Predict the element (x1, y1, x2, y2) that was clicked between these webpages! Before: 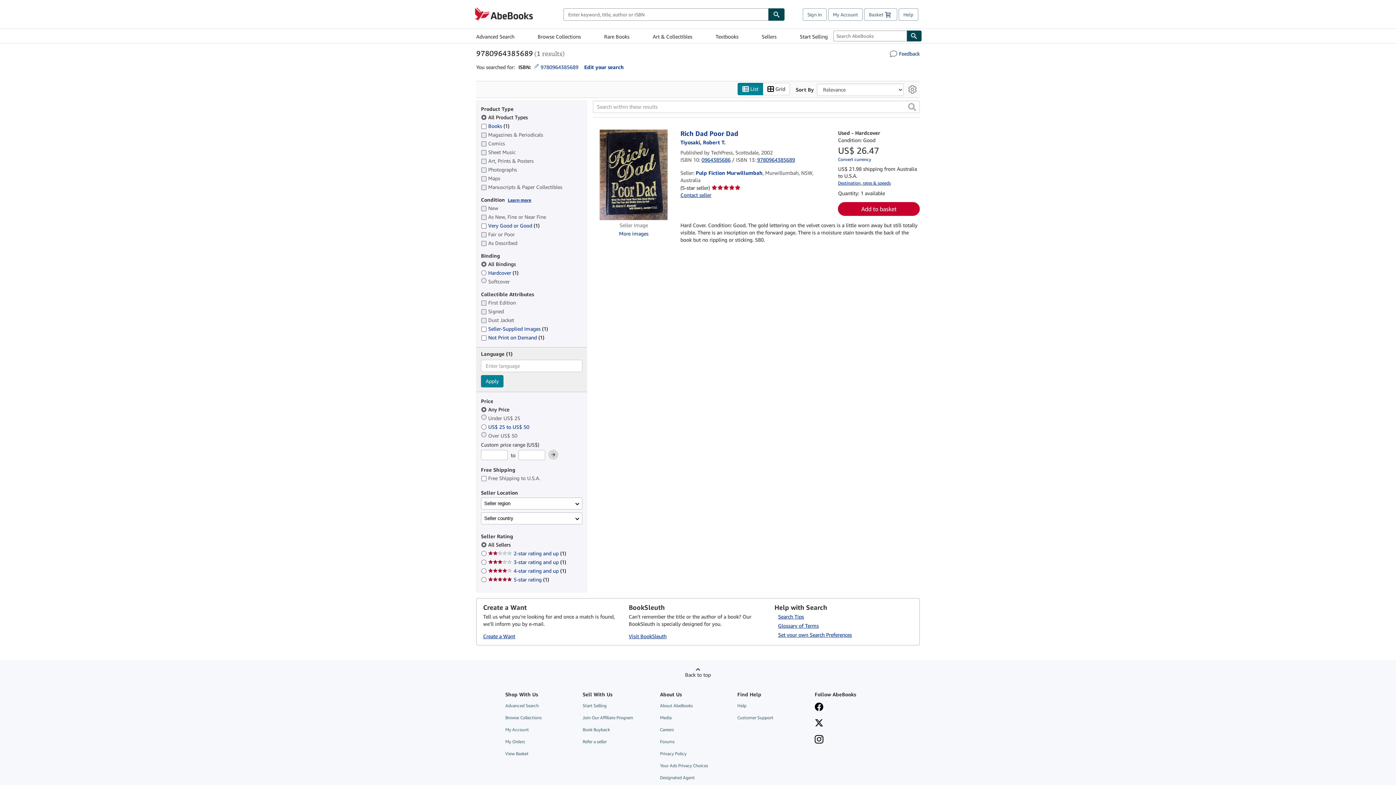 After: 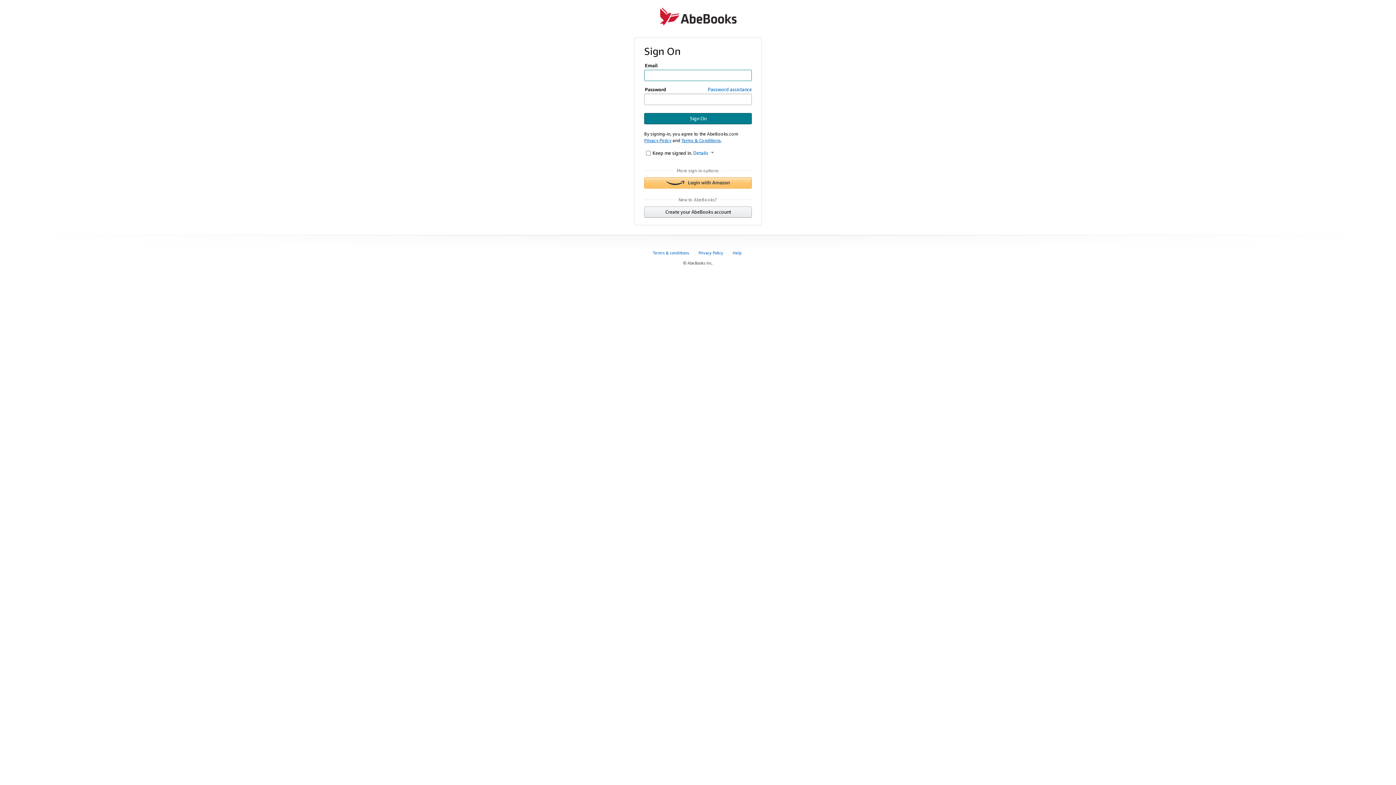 Action: bbox: (505, 736, 572, 746) label: My Orders